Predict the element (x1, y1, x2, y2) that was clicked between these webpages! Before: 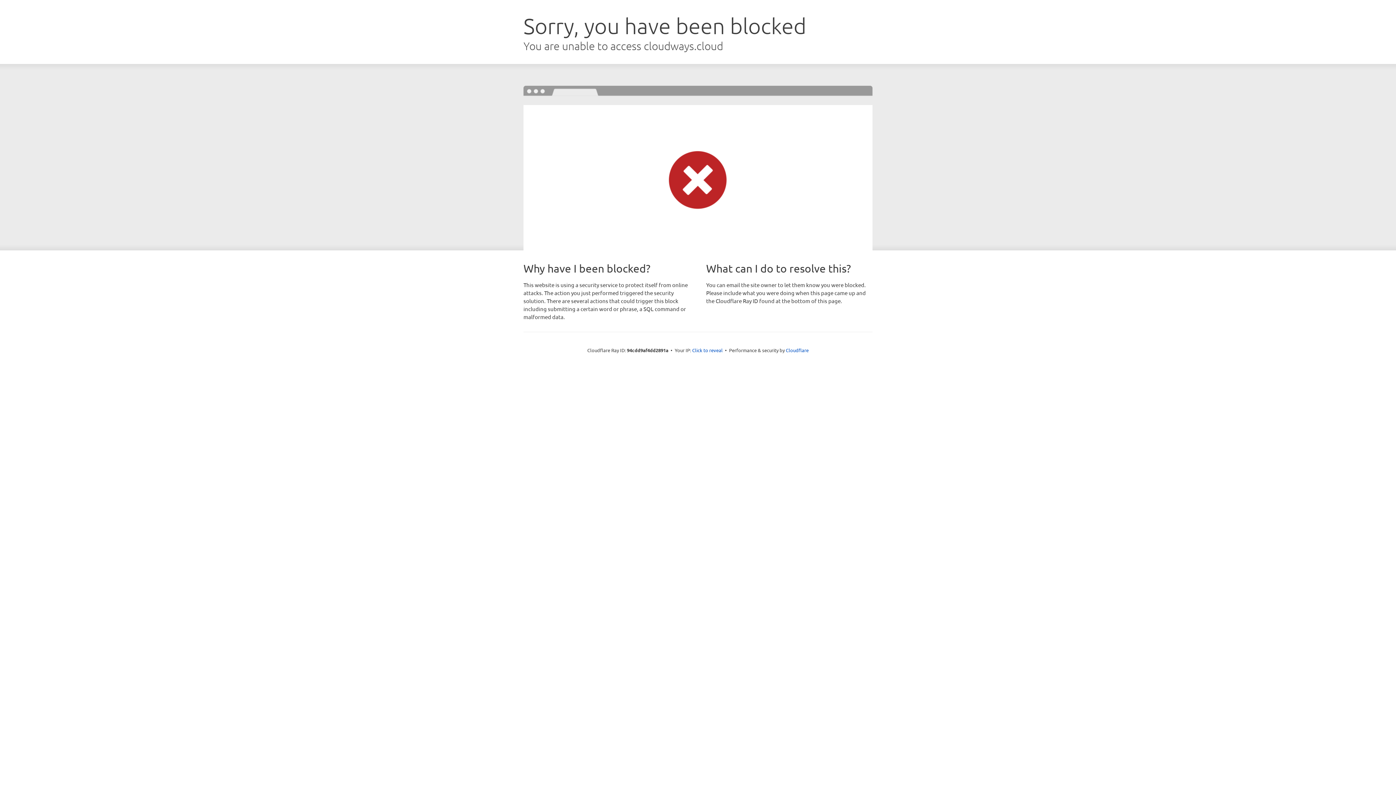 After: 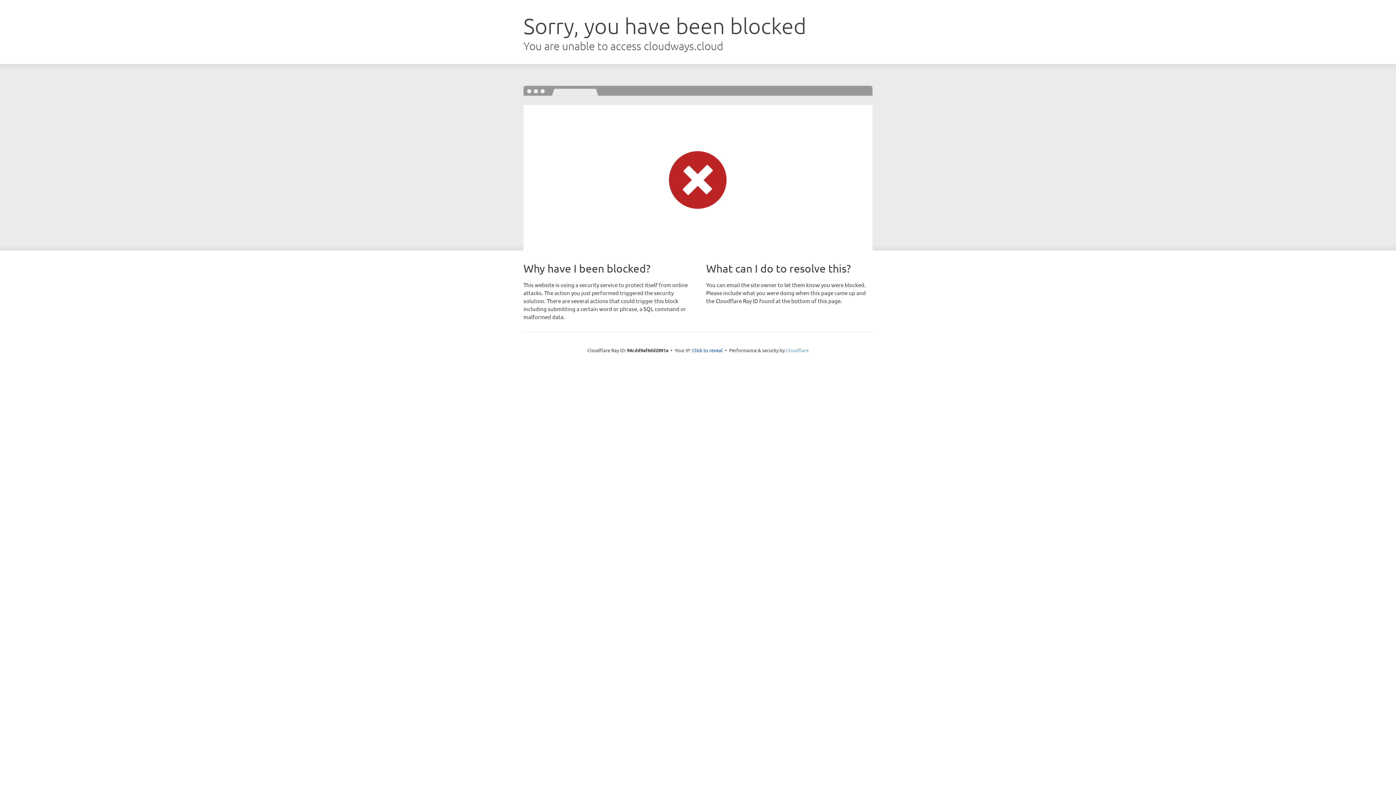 Action: bbox: (786, 347, 808, 353) label: Cloudflare